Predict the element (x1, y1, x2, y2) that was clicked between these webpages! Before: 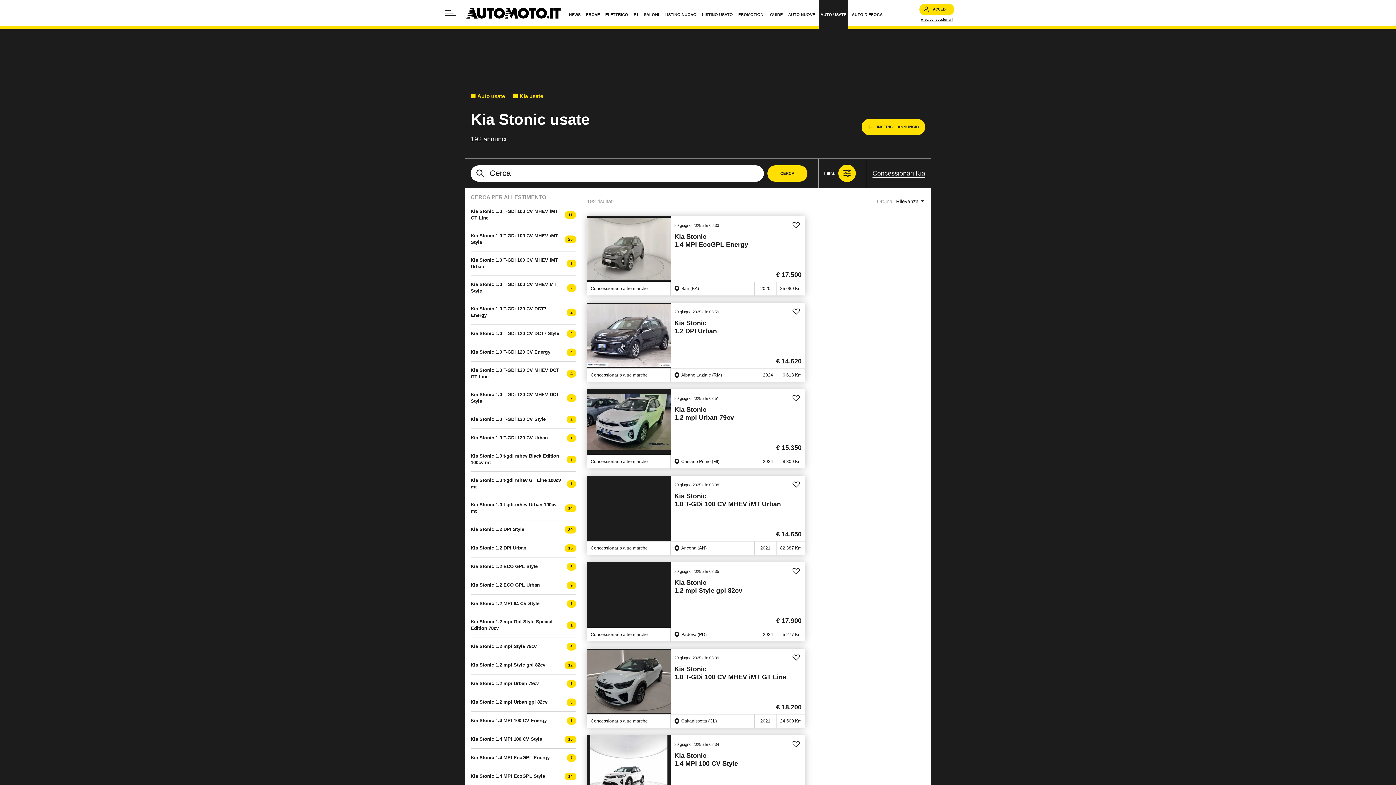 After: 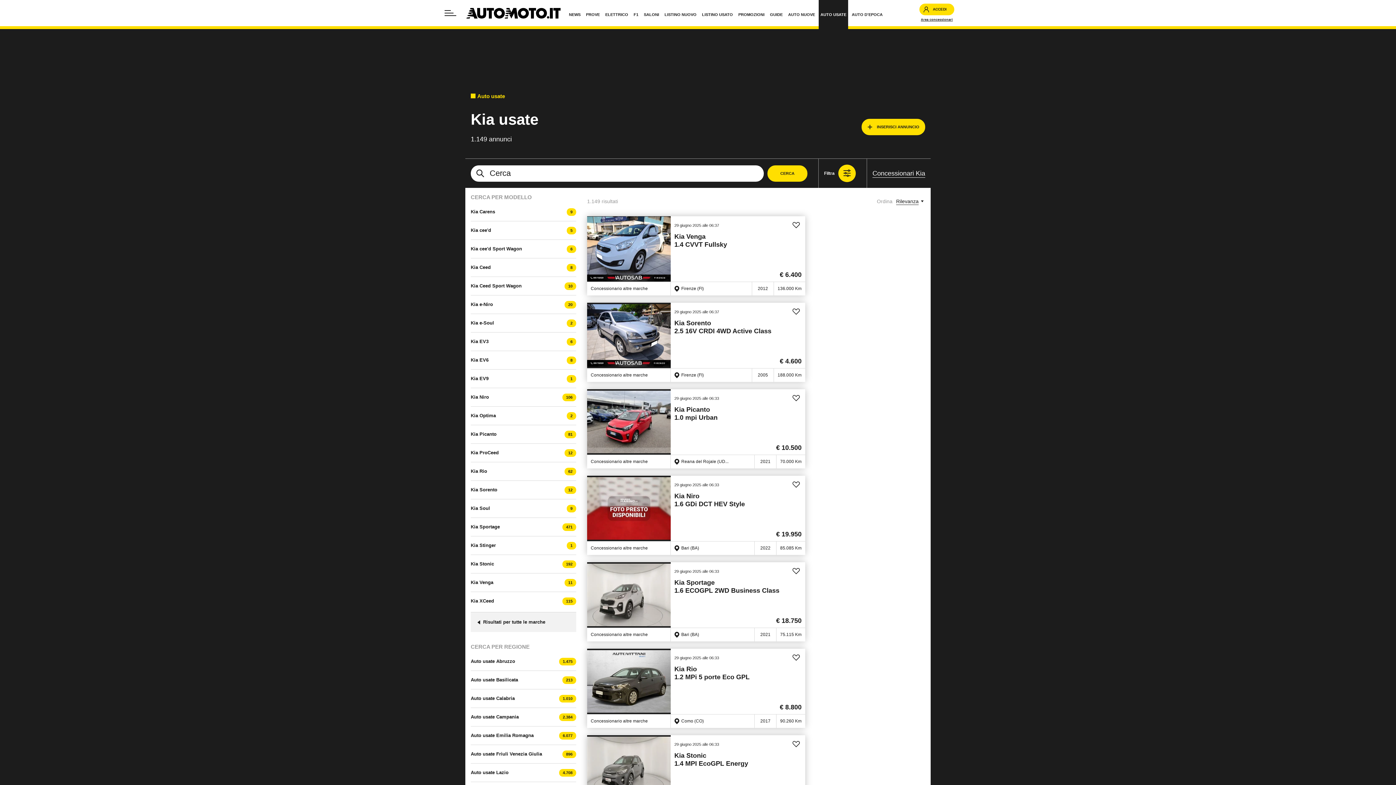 Action: label: Kia usate bbox: (513, 92, 544, 99)